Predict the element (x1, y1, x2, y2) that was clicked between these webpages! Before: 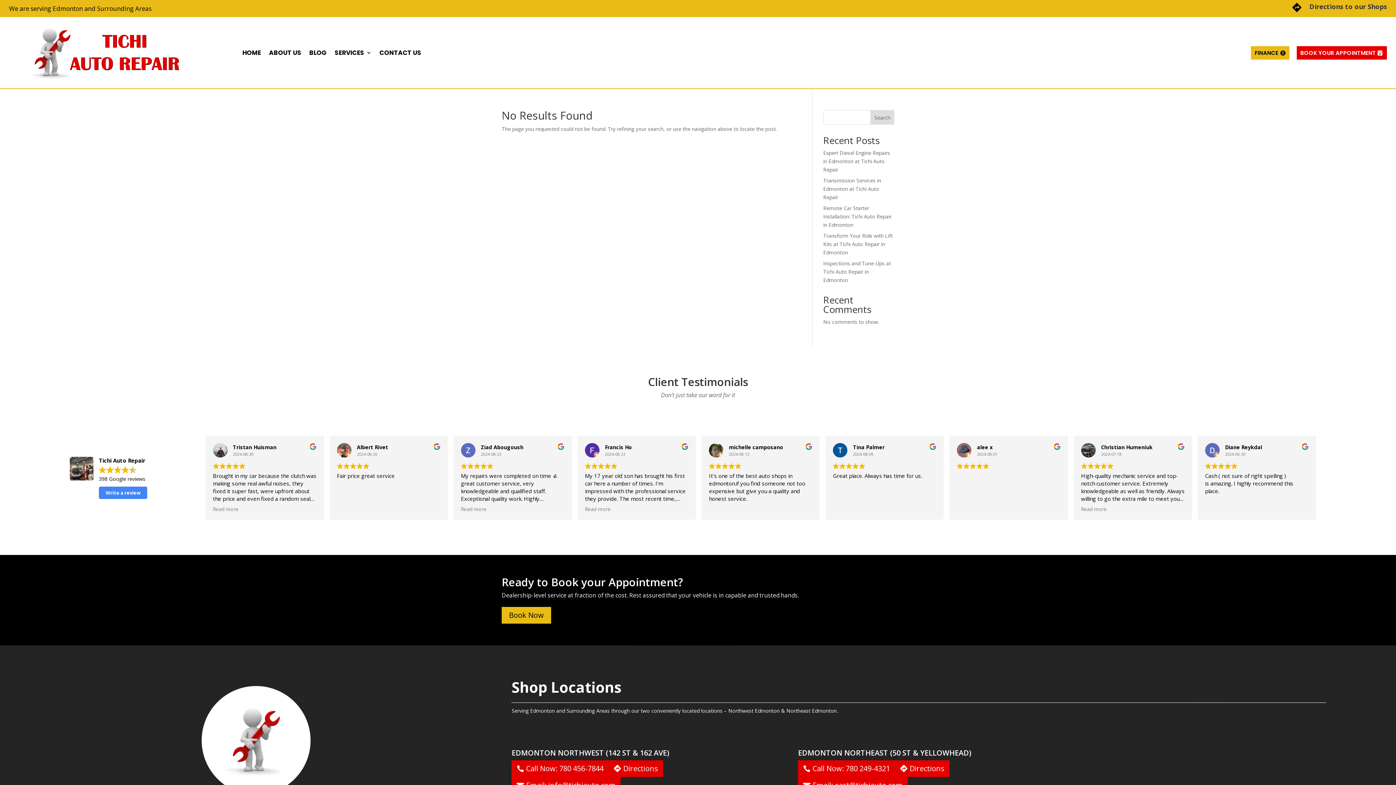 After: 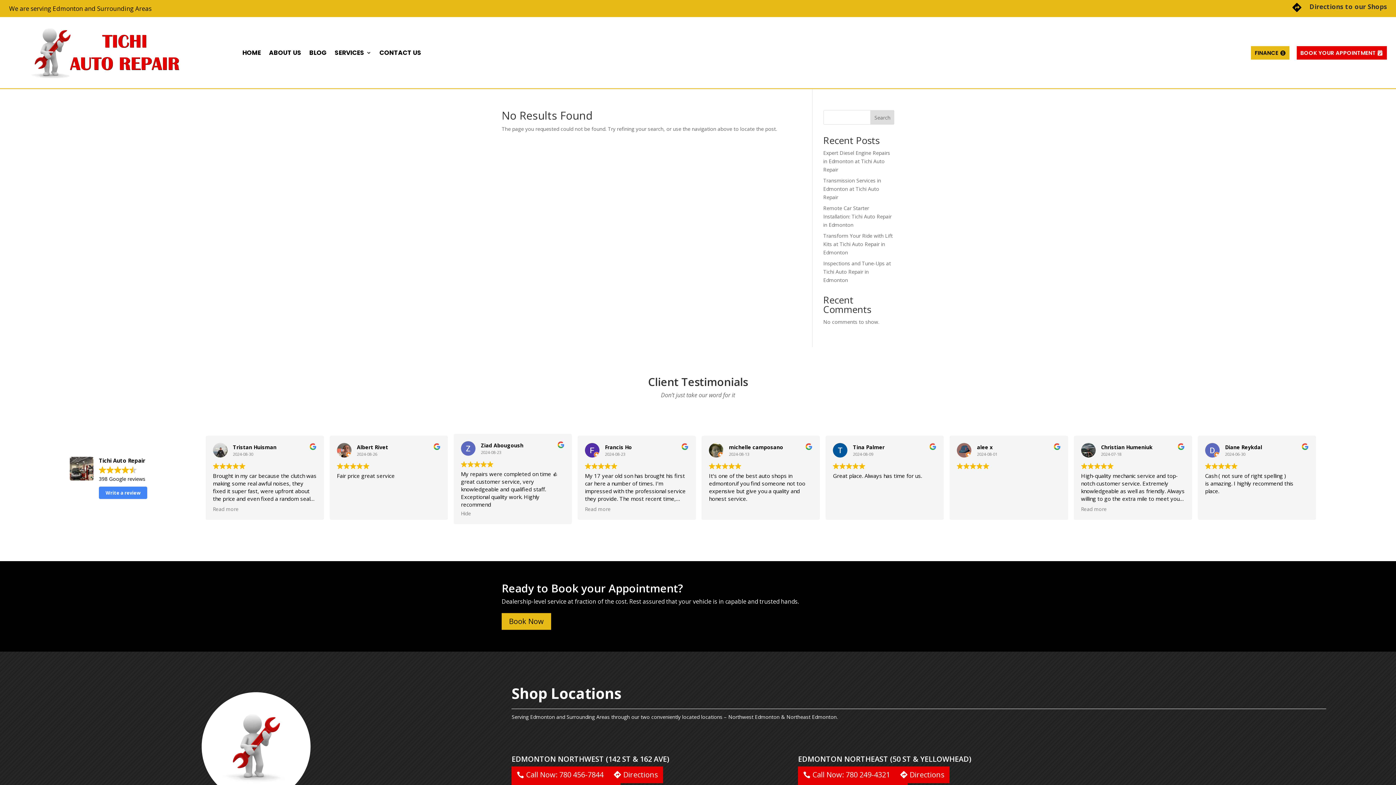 Action: label: Read more bbox: (461, 506, 486, 512)